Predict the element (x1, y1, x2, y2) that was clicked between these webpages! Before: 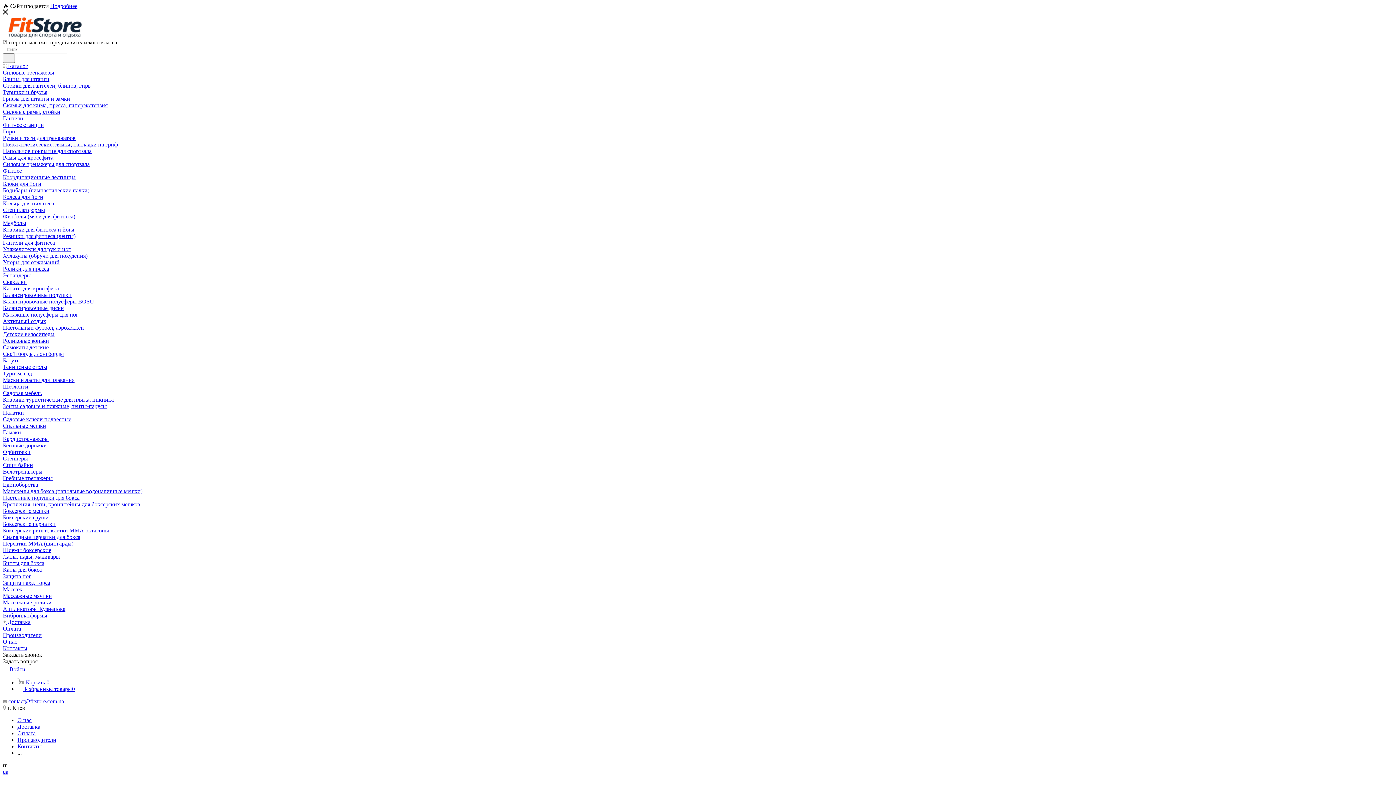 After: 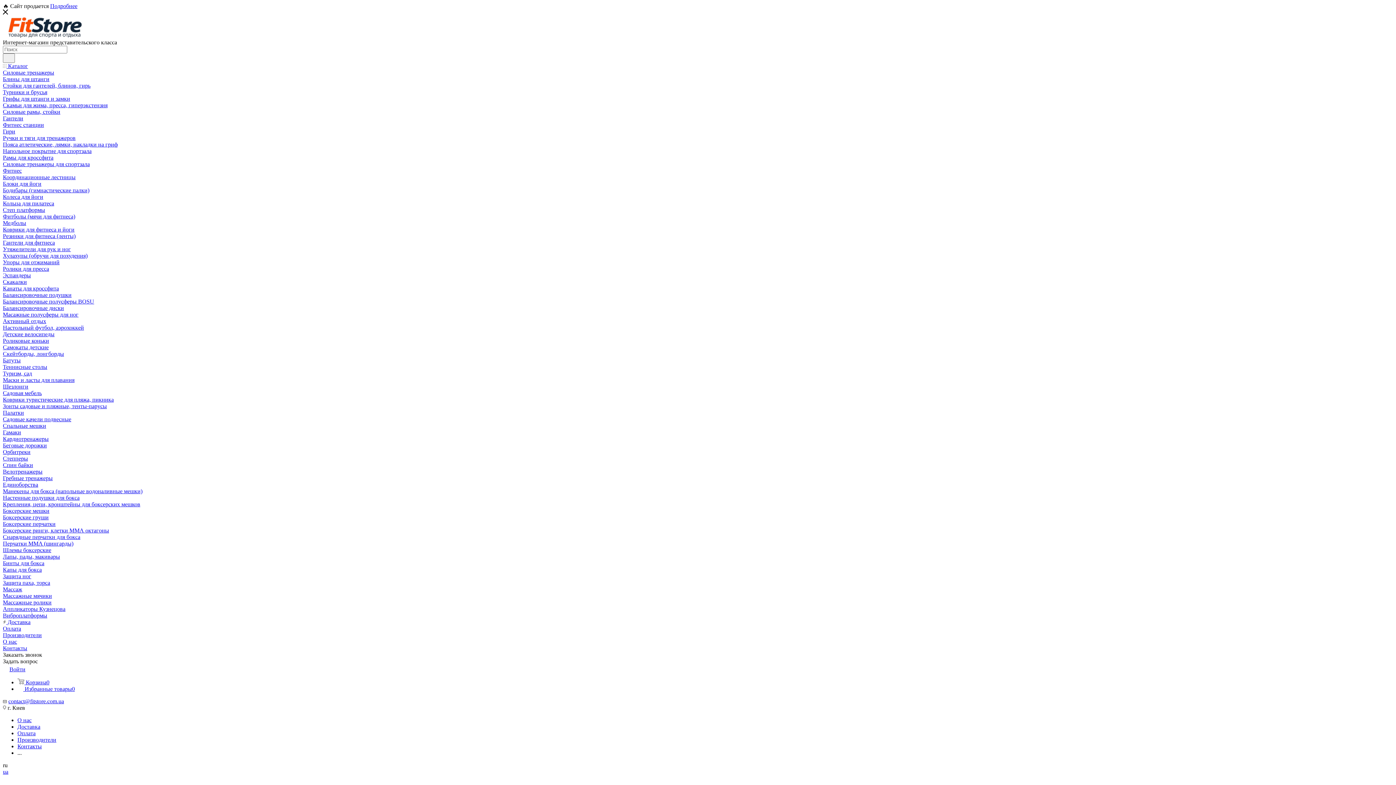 Action: bbox: (2, 174, 75, 180) label: Координационные лестницы